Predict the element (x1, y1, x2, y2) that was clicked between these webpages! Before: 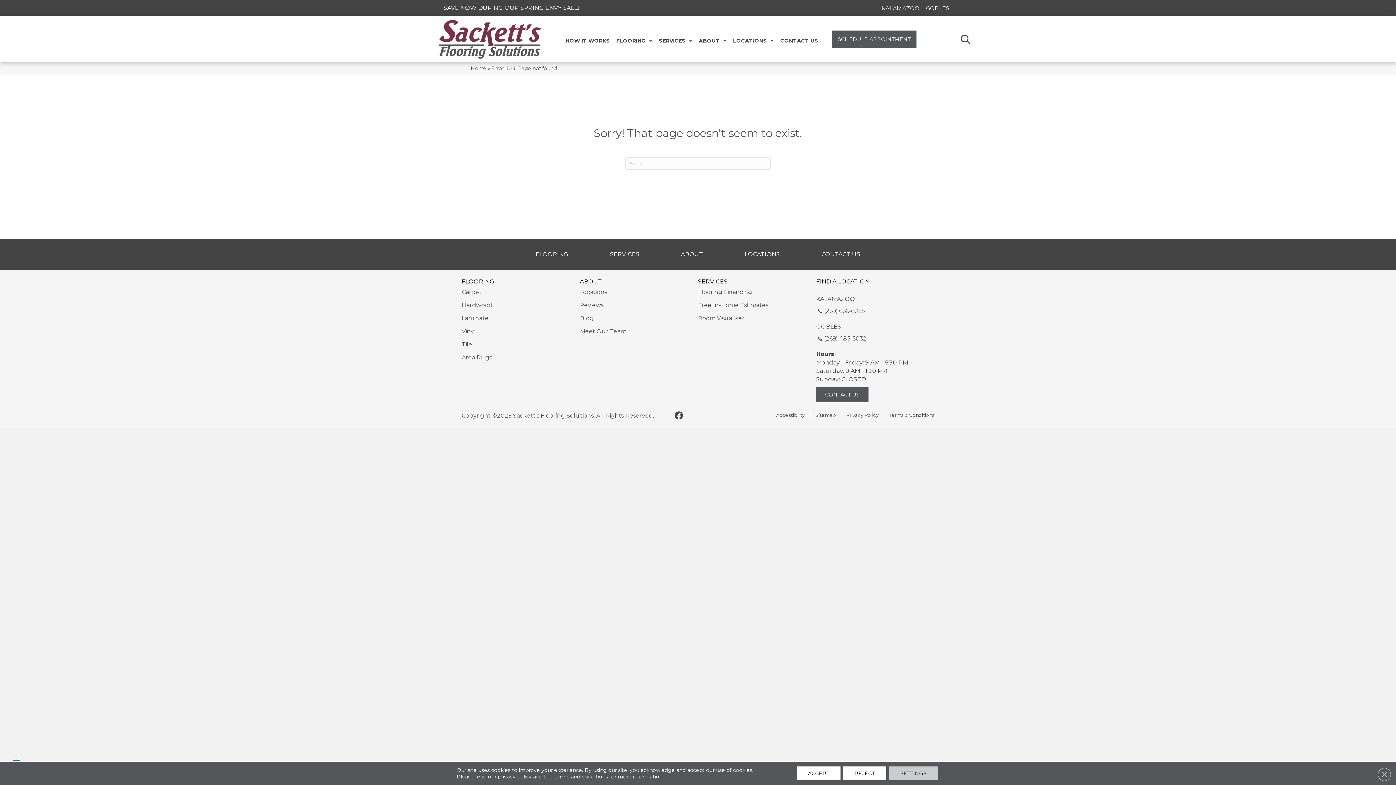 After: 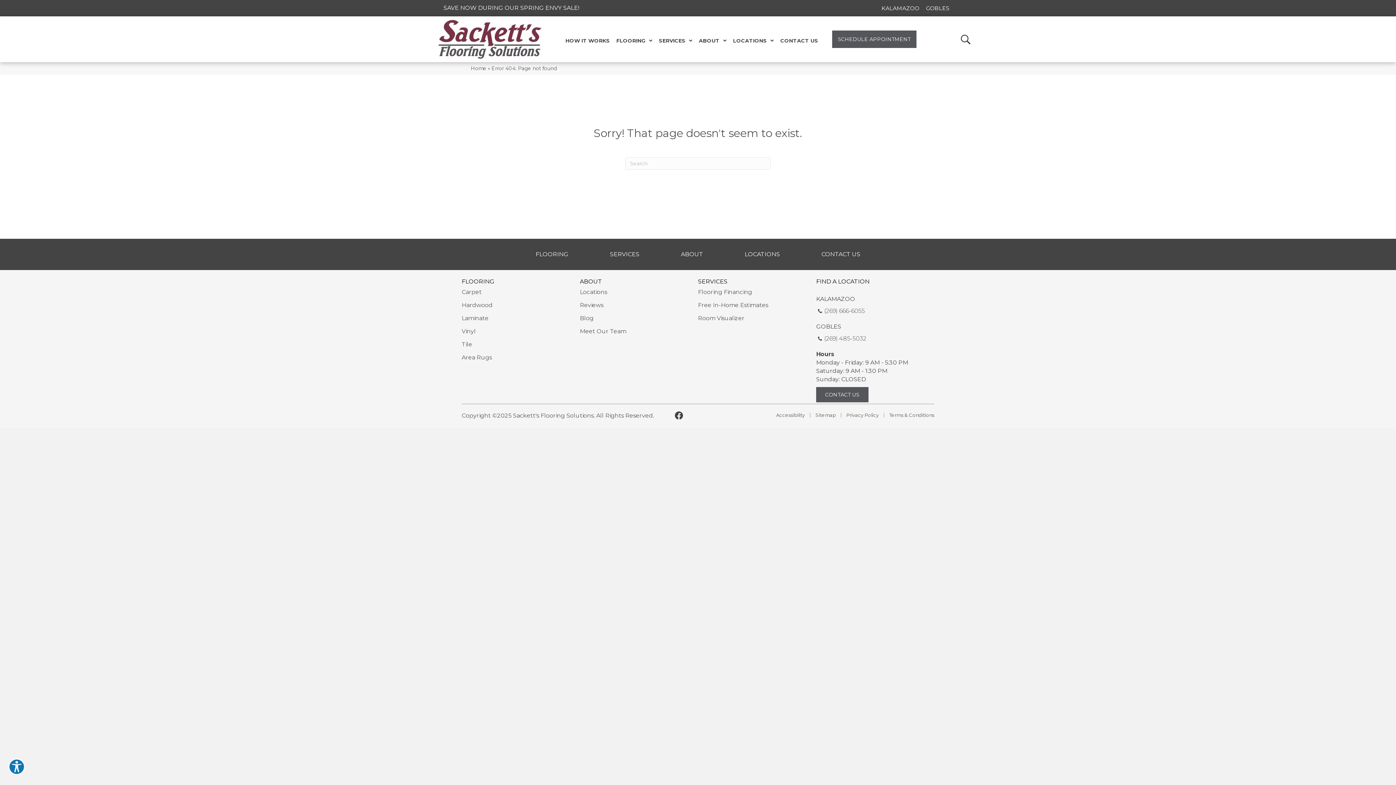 Action: bbox: (843, 766, 886, 780) label: Reject